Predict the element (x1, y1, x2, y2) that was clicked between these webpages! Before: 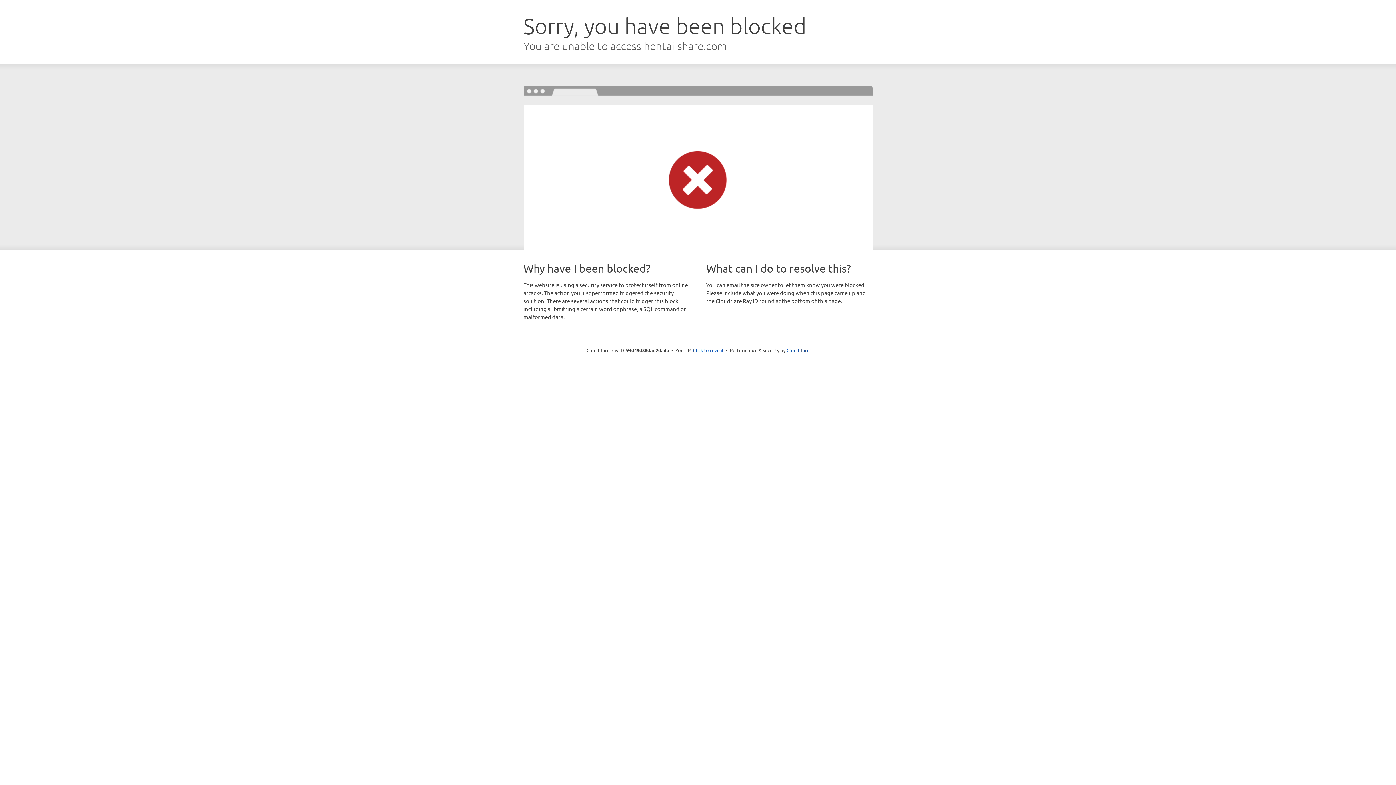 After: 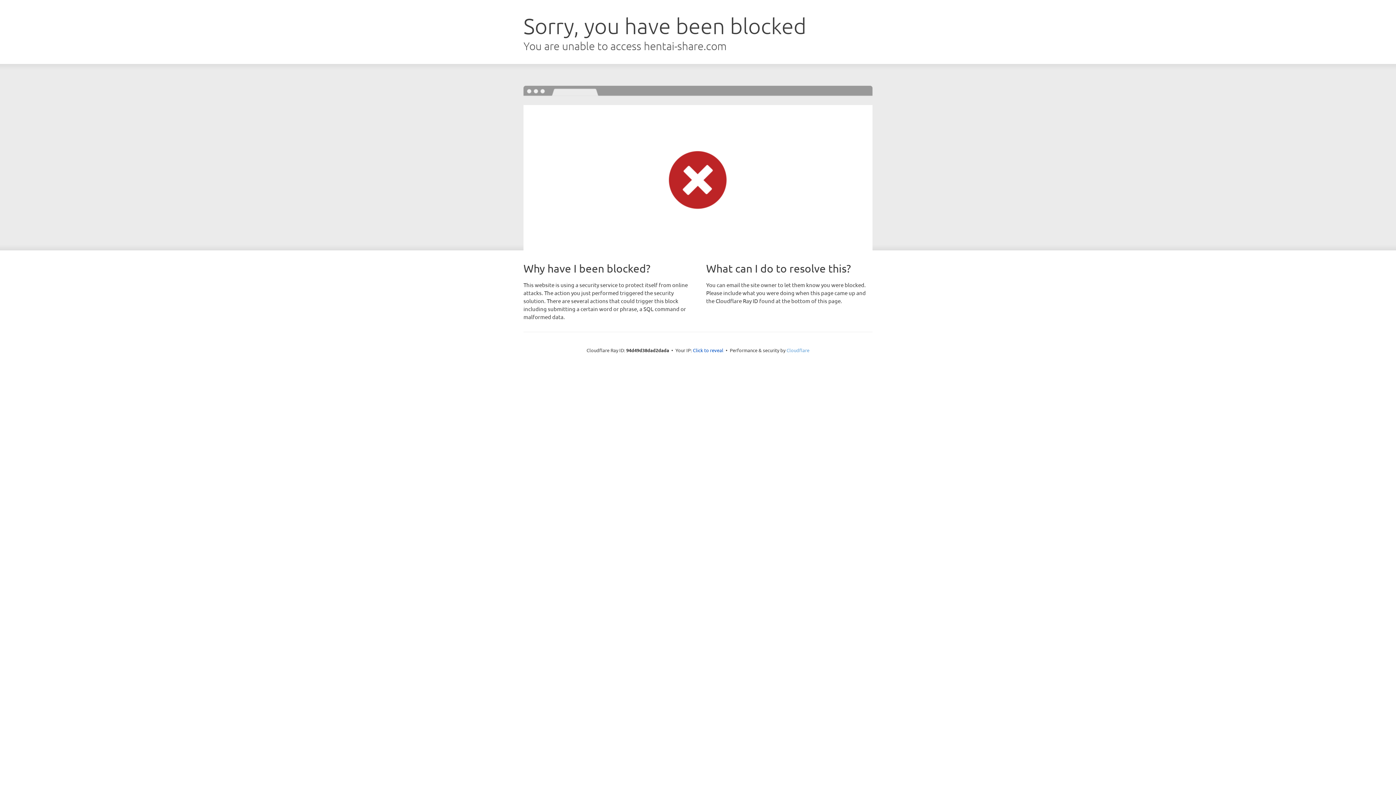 Action: bbox: (786, 347, 809, 353) label: Cloudflare